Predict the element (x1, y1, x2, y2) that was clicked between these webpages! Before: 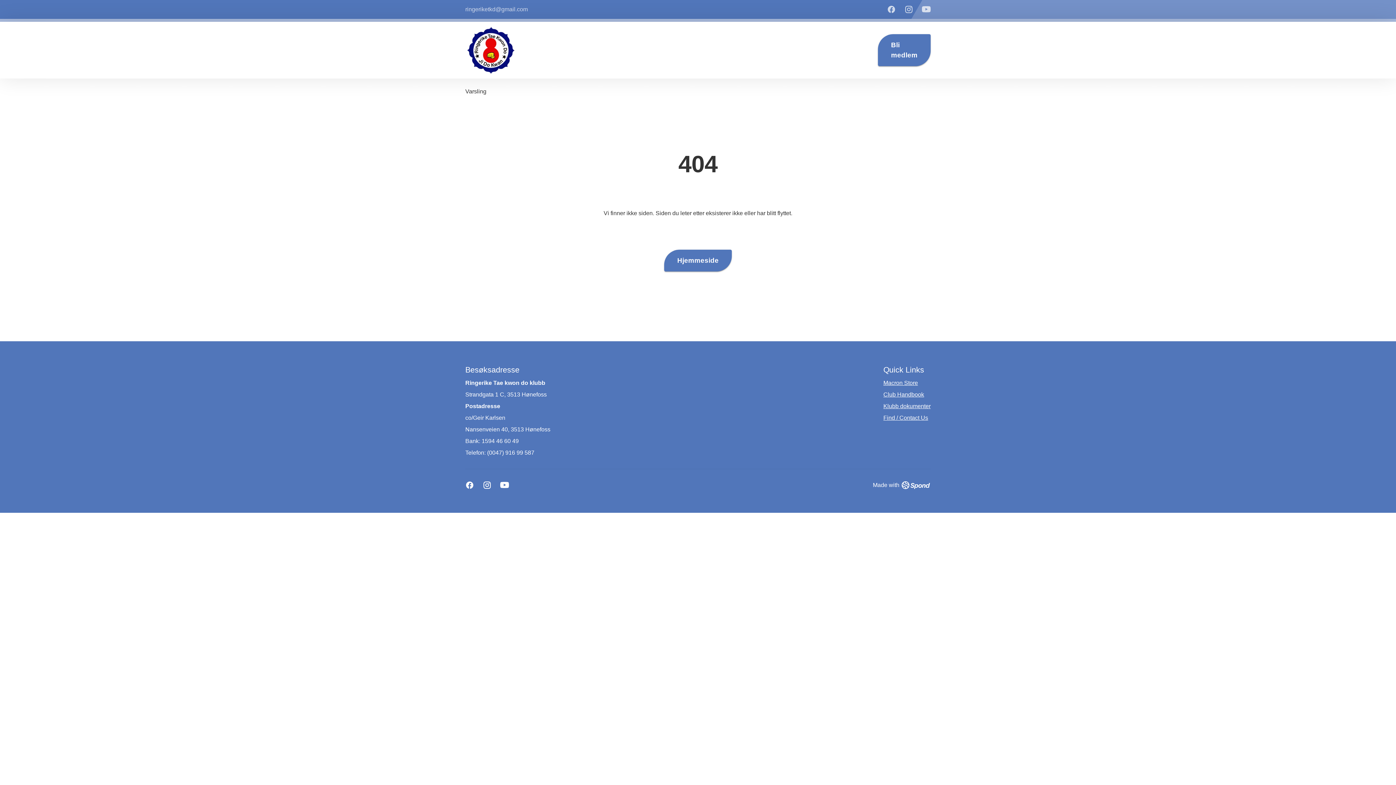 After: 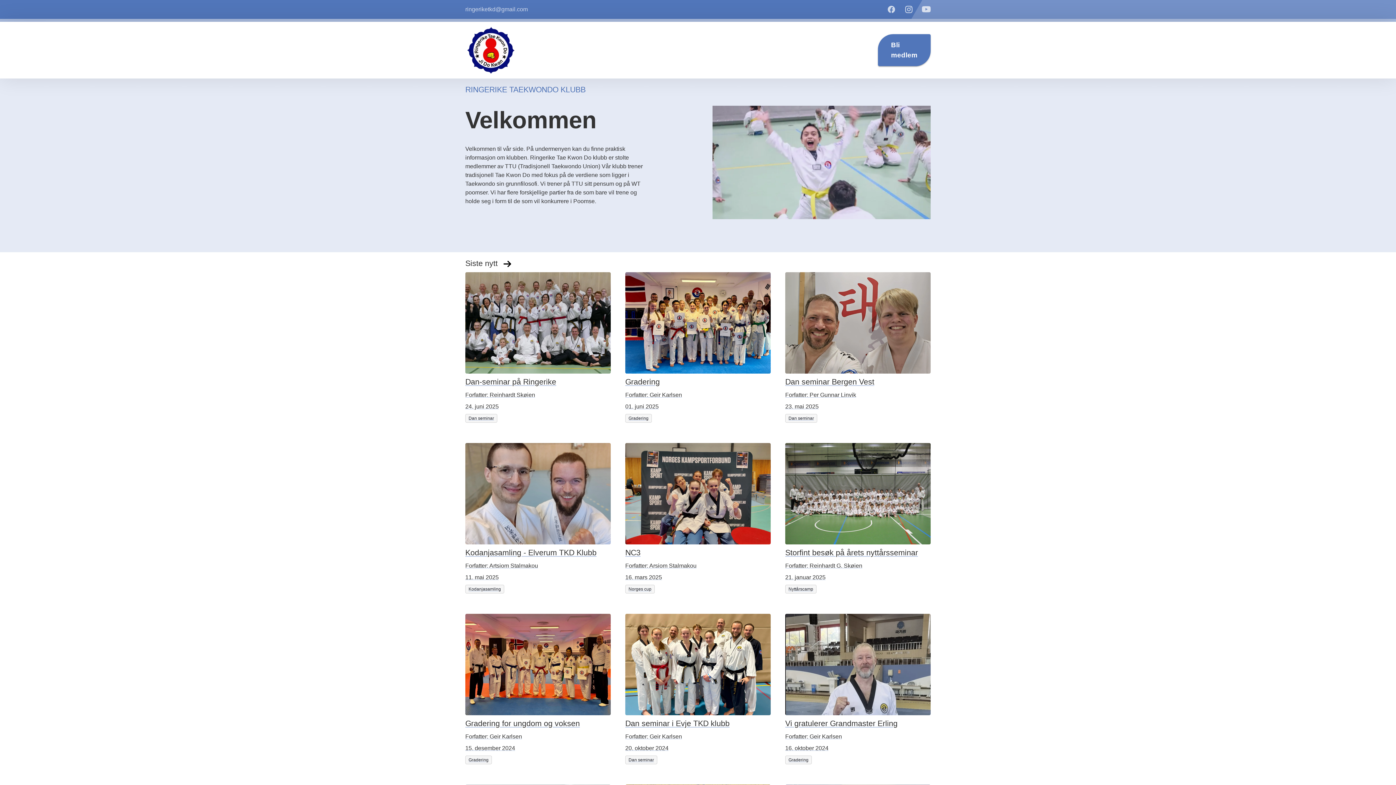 Action: label: Hjemmeside bbox: (664, 249, 732, 271)